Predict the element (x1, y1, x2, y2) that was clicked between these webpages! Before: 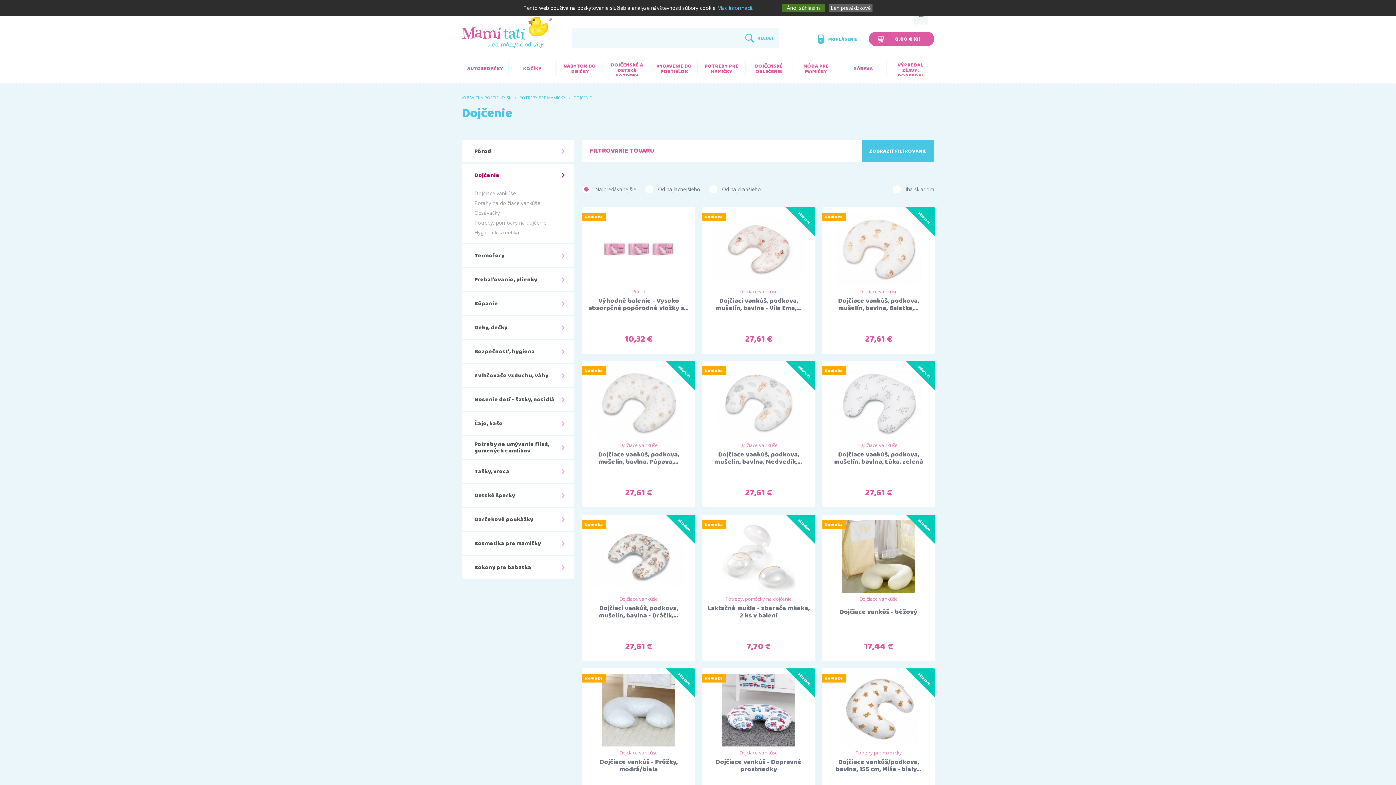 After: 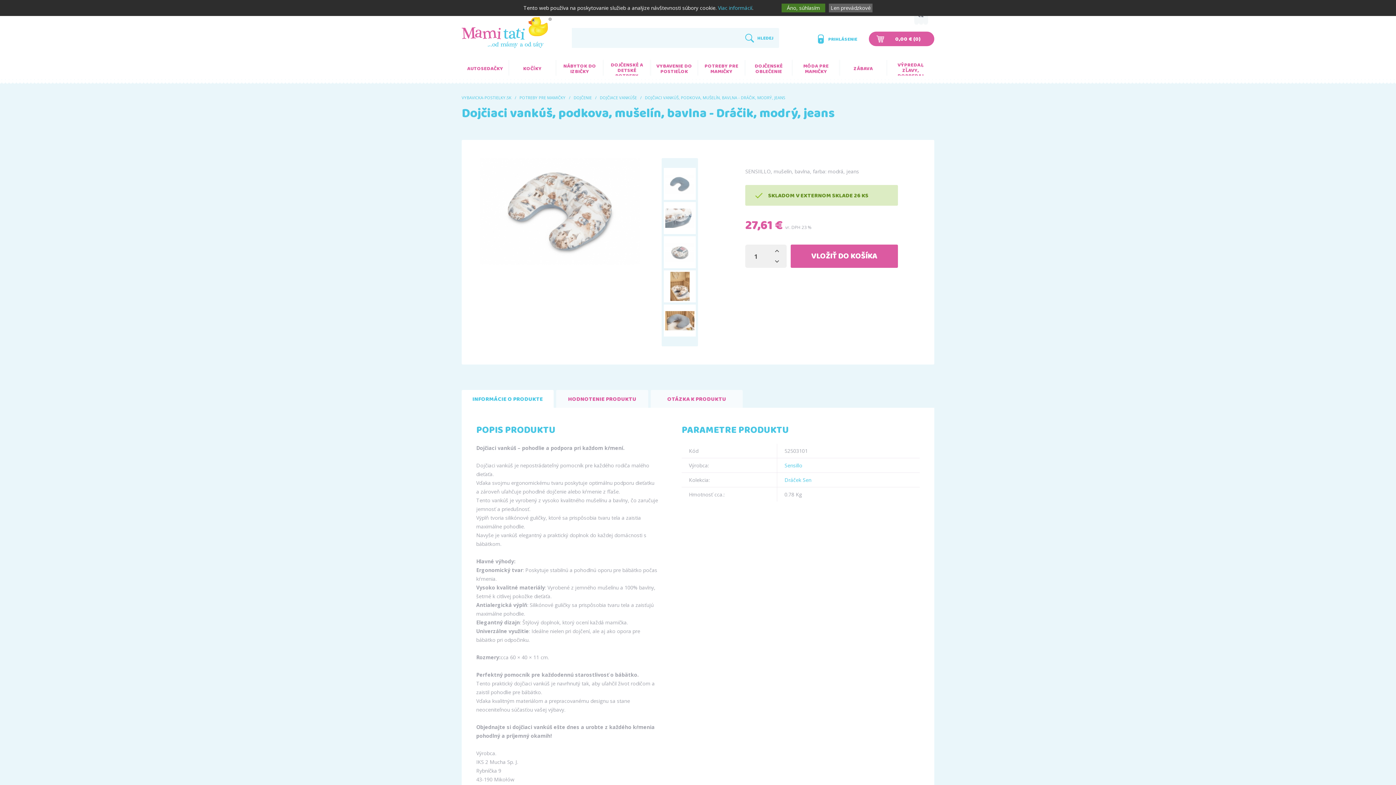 Action: bbox: (582, 514, 695, 661) label: Dojčiace vankúše
Dojčiaci vankúš, podkova, mušelín, bavlna - Dráčik,…
Novinka